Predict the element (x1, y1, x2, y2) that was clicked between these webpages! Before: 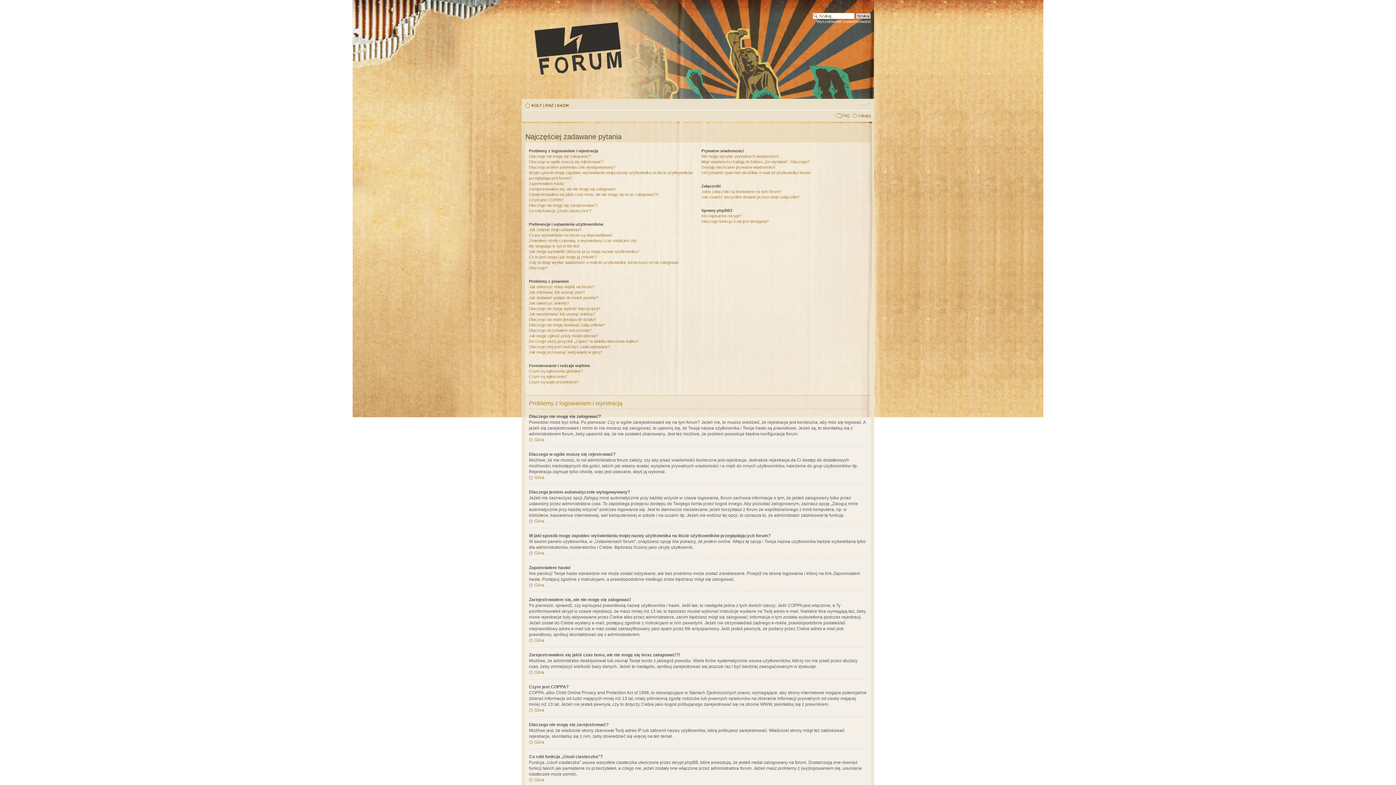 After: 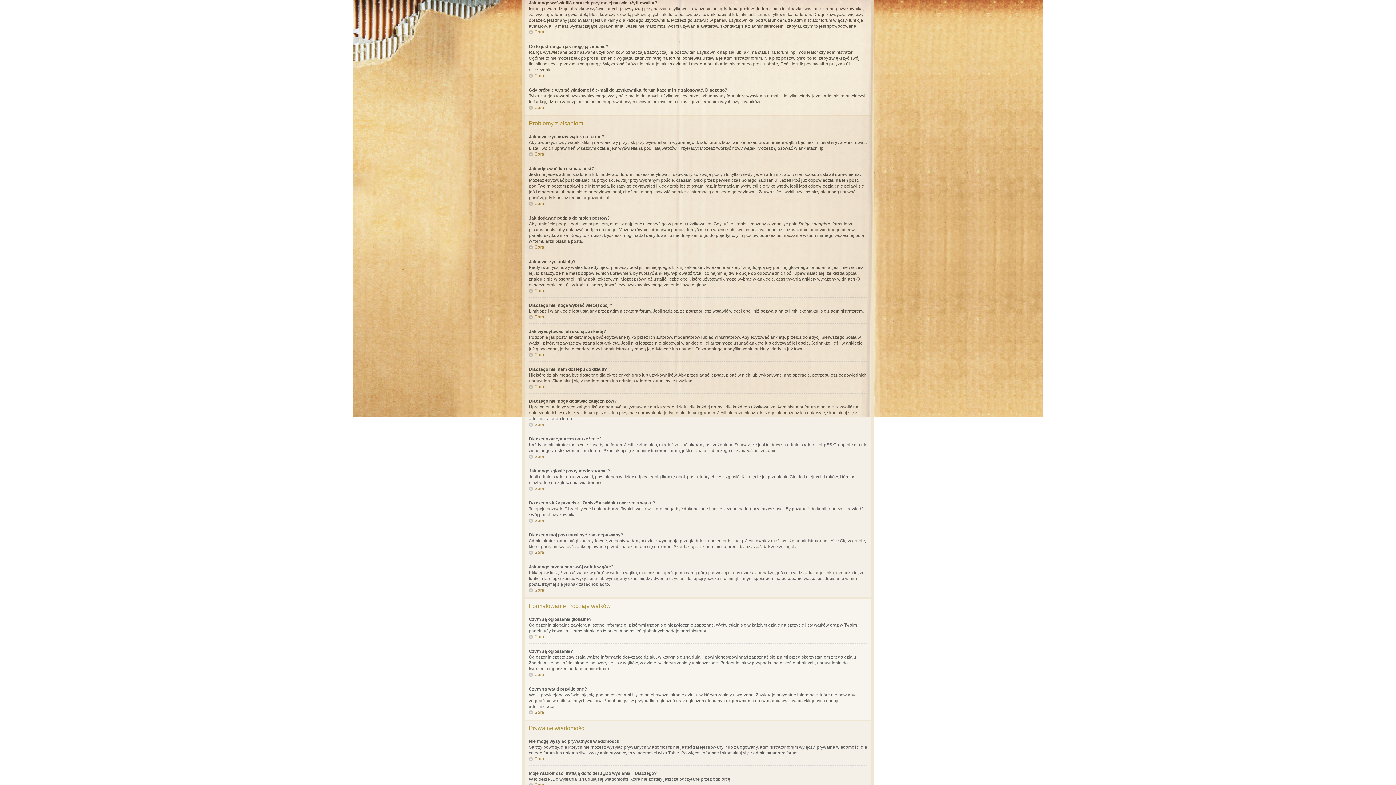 Action: bbox: (529, 249, 639, 253) label: Jak mogę wyświetlić obrazek przy mojej nazwie użytkownika?